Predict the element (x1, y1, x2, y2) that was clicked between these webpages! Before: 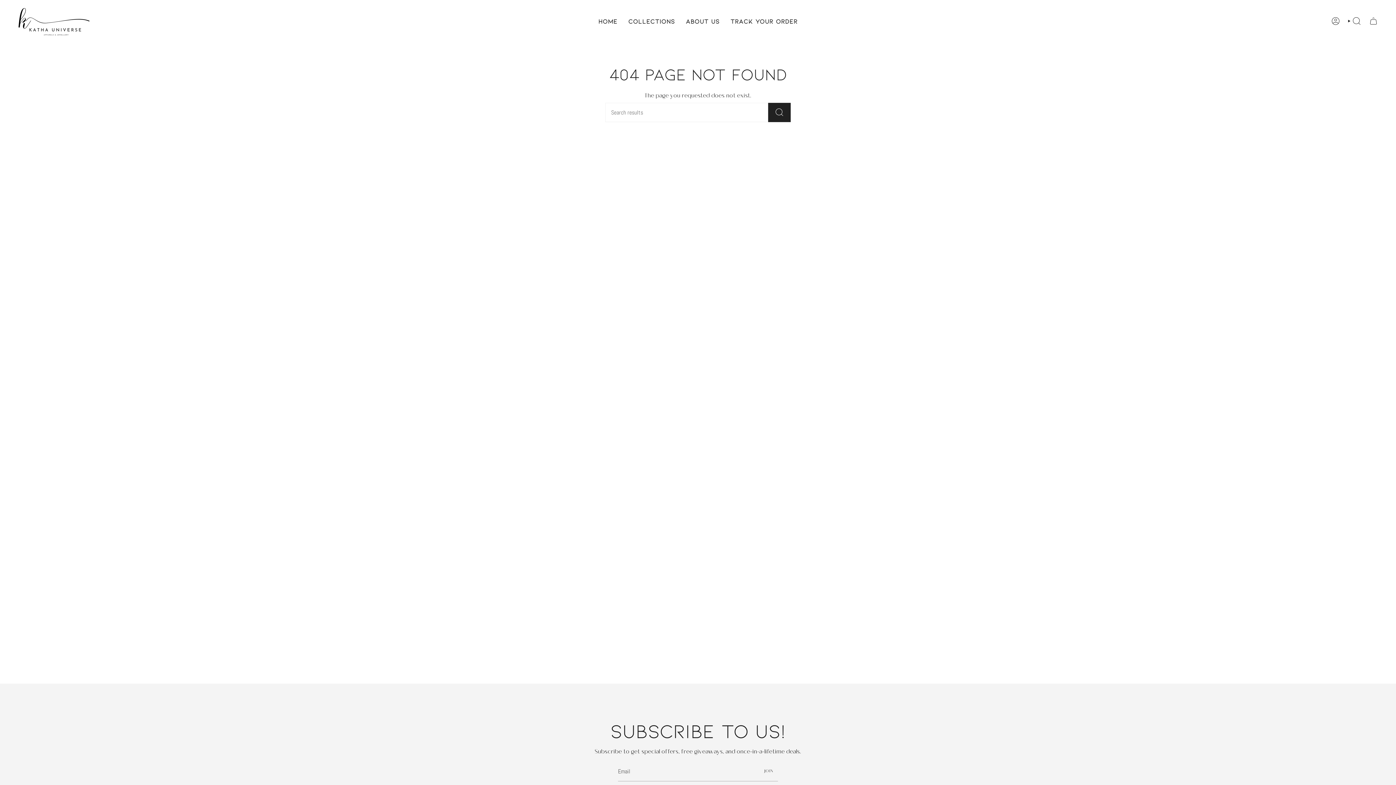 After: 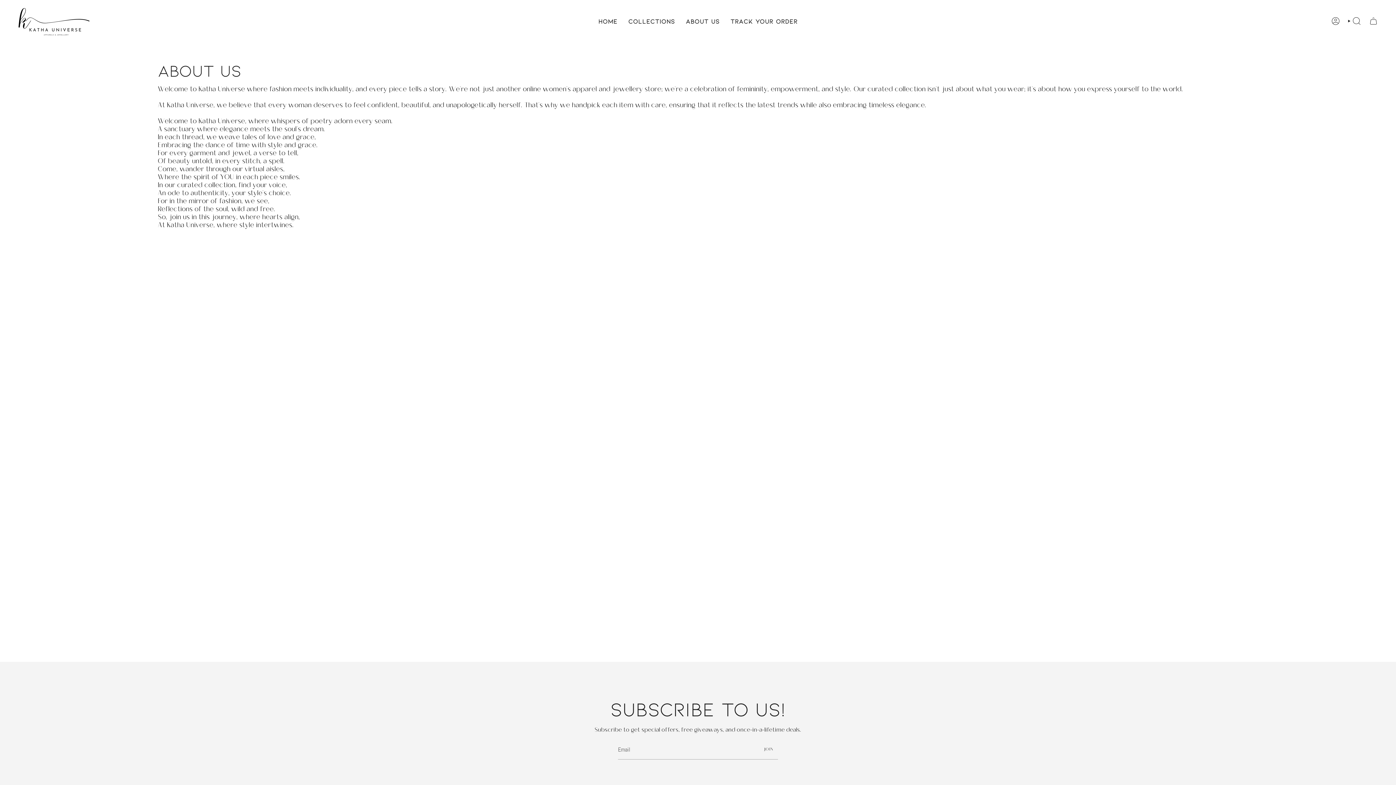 Action: bbox: (680, 0, 725, 42) label: ABOUT US